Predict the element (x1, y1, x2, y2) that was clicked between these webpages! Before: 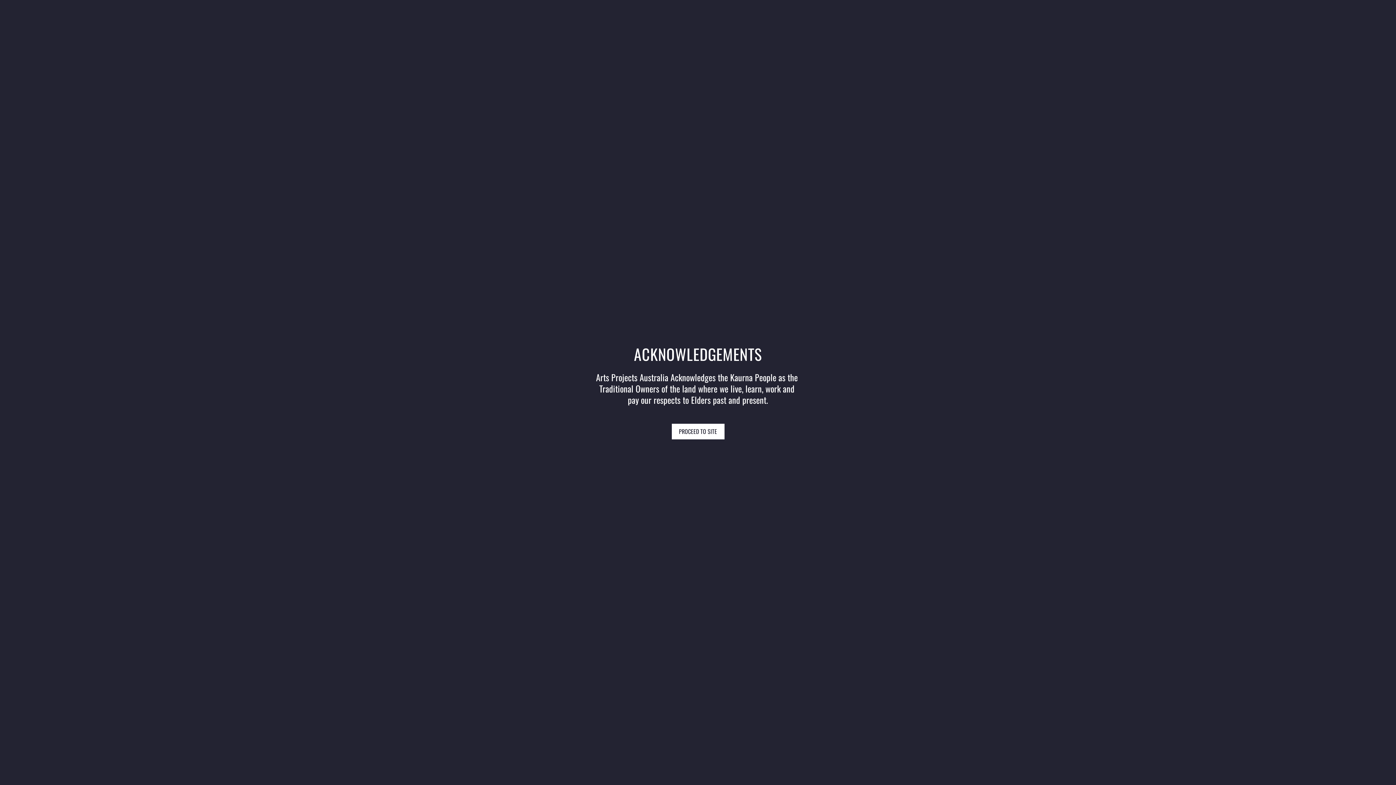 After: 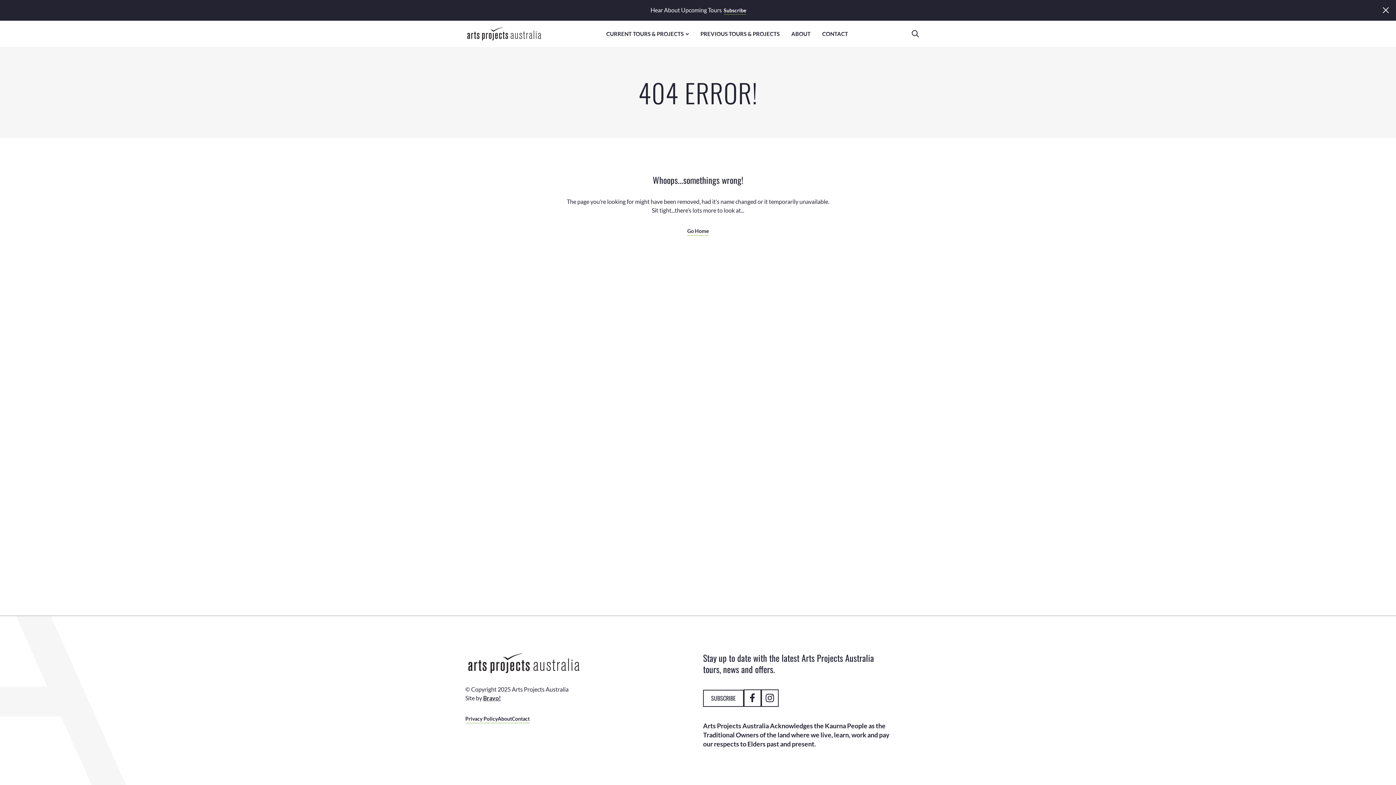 Action: label: PROCEED TO SITE bbox: (671, 423, 725, 440)